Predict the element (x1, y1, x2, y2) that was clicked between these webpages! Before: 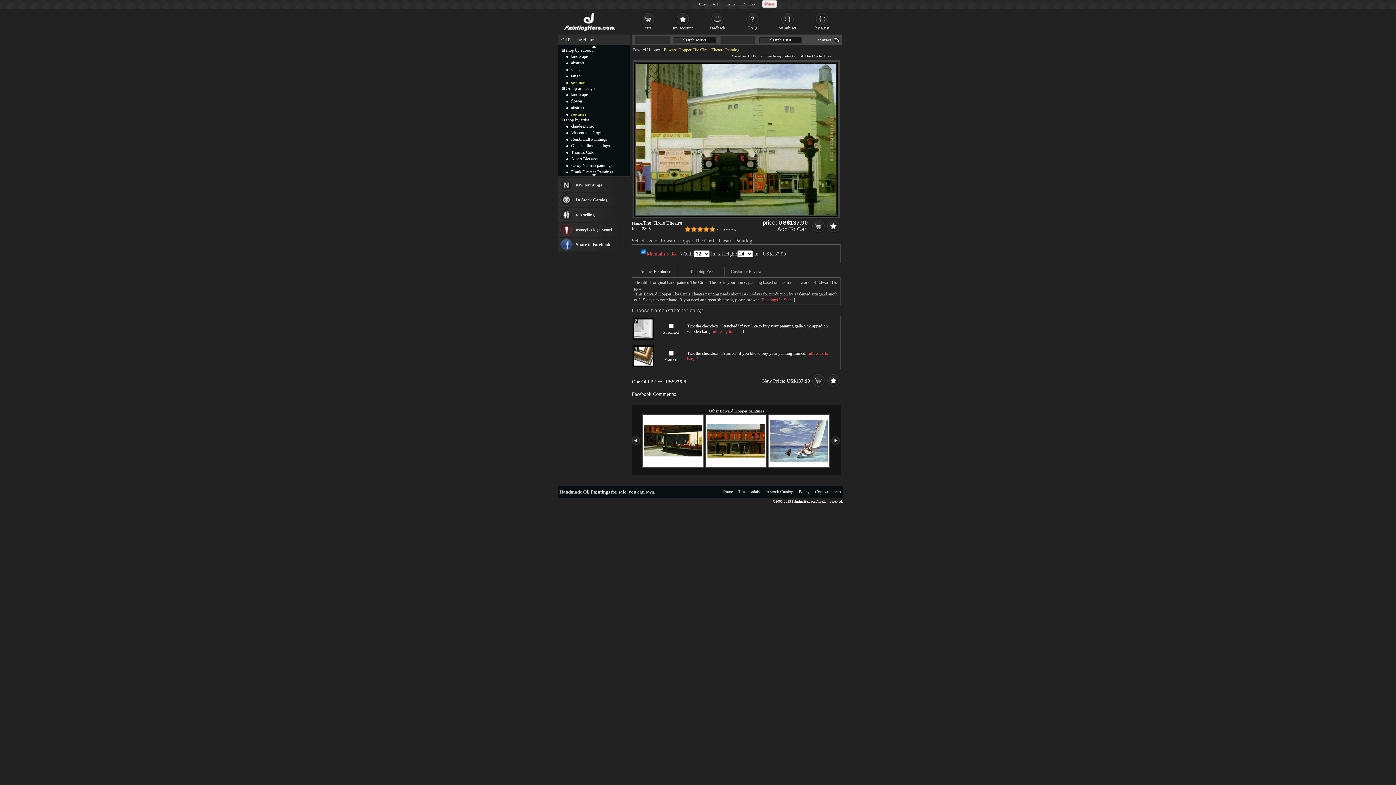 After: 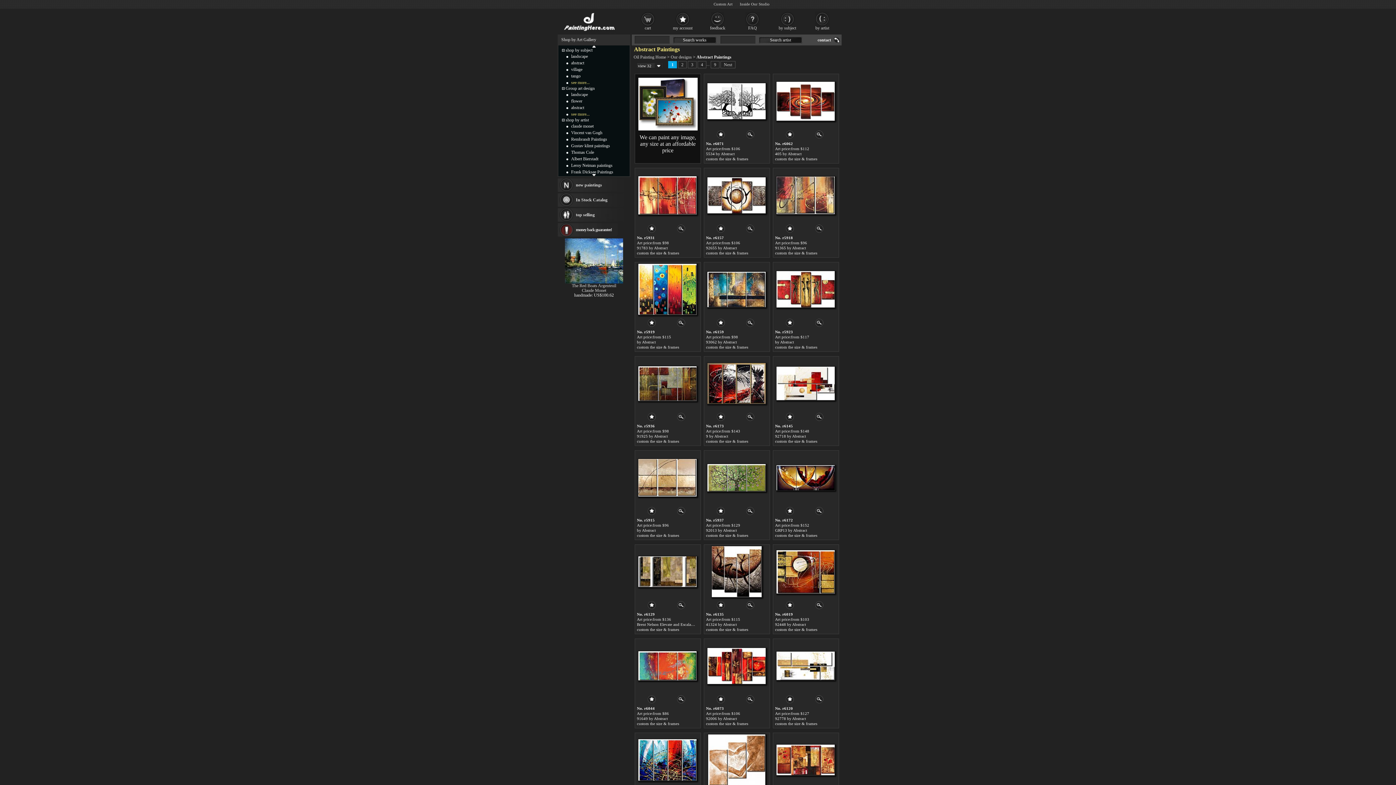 Action: label: abstract bbox: (571, 105, 584, 110)